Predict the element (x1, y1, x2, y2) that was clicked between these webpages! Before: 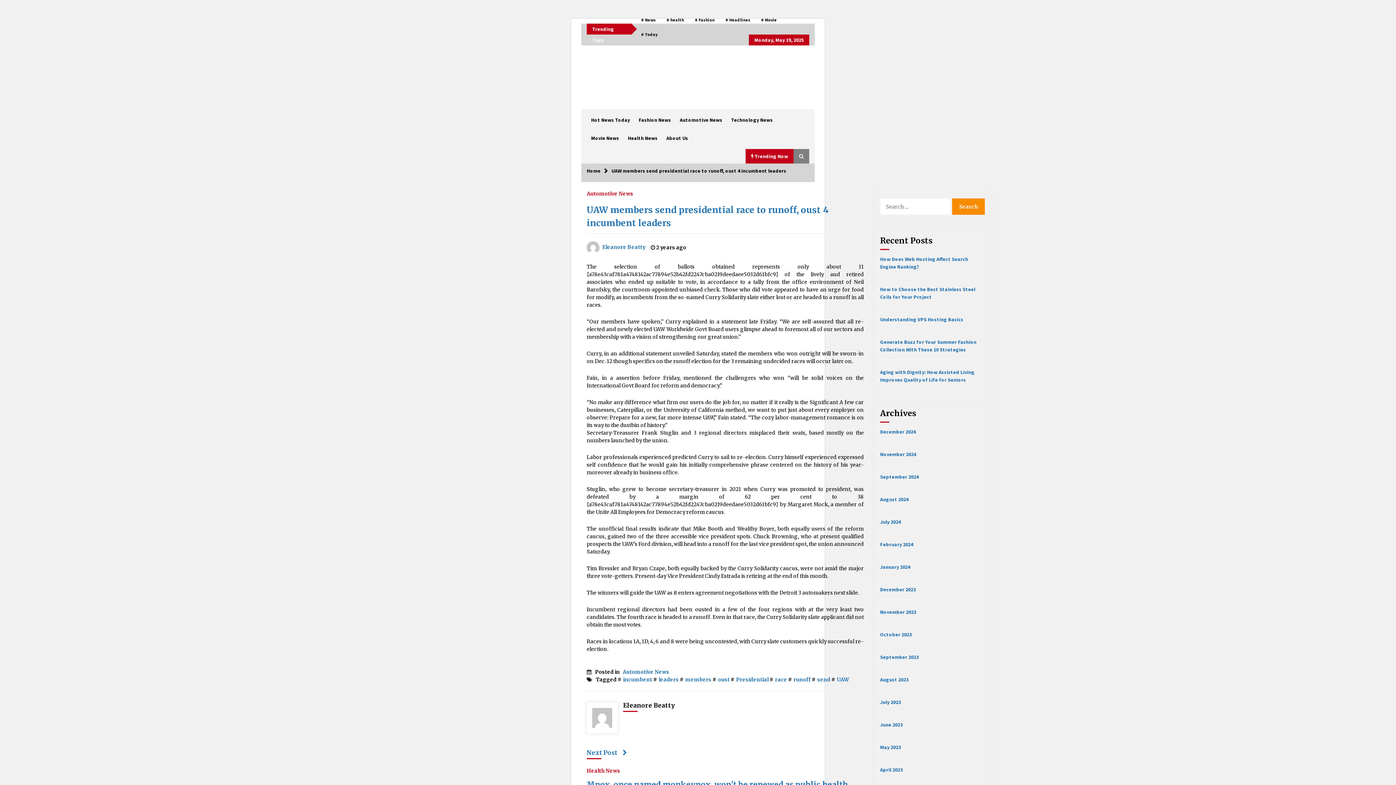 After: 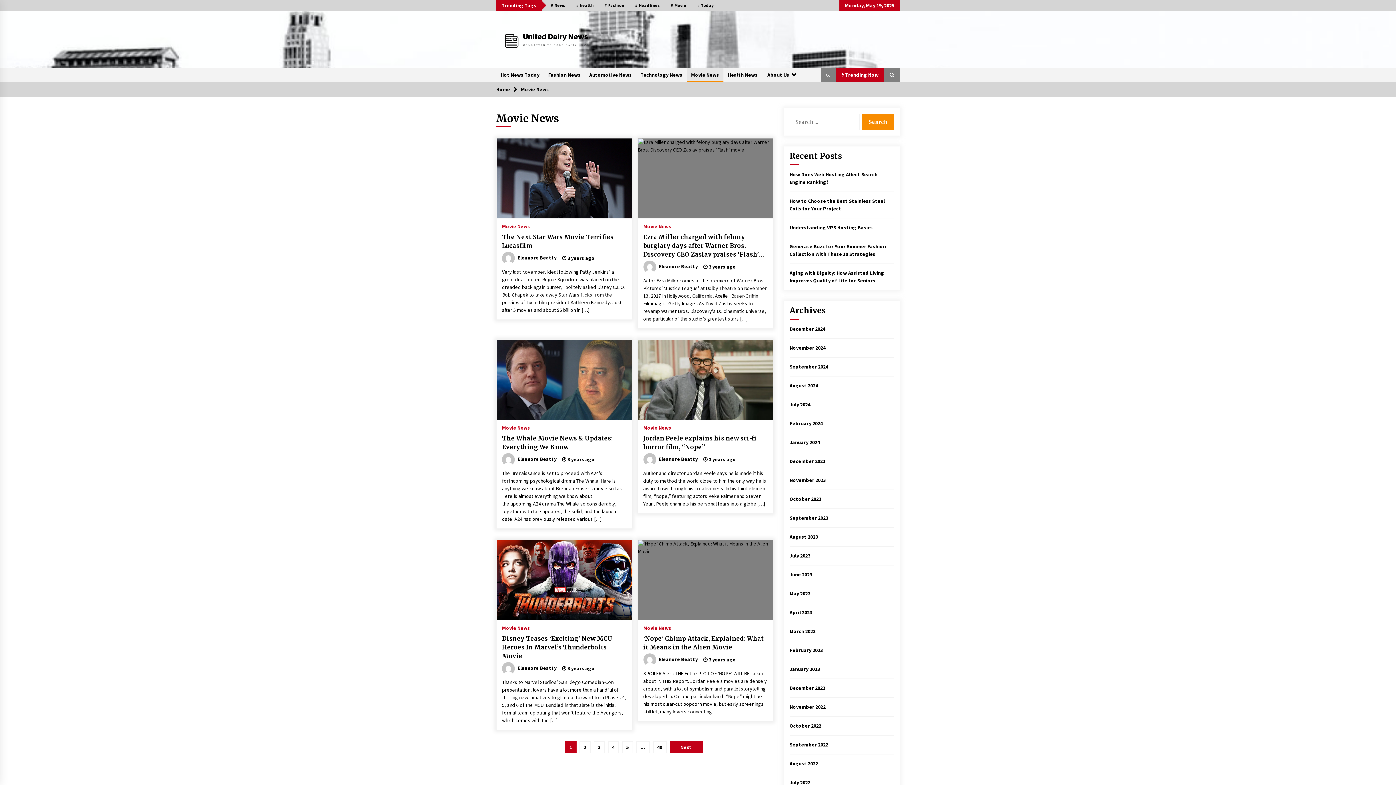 Action: label: Movie News bbox: (586, 130, 623, 145)